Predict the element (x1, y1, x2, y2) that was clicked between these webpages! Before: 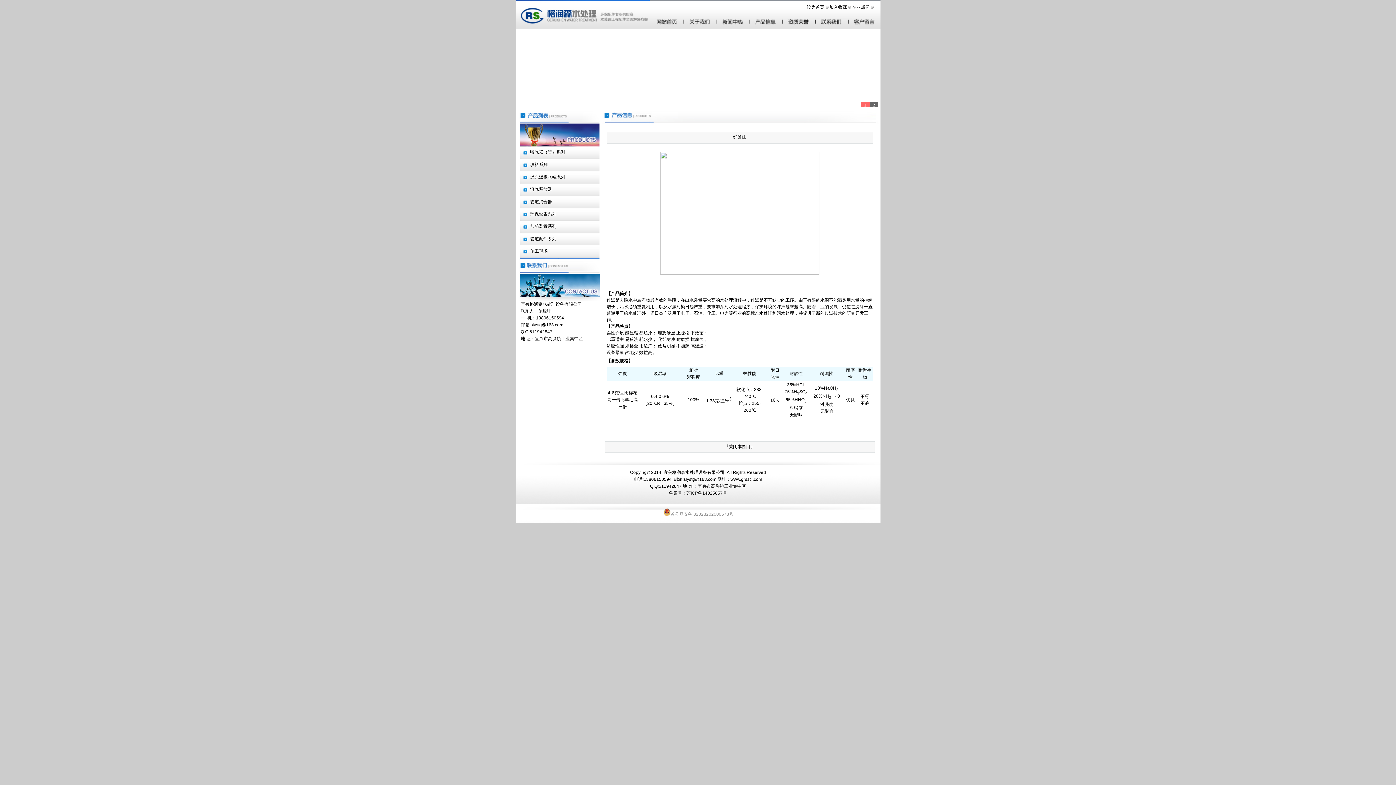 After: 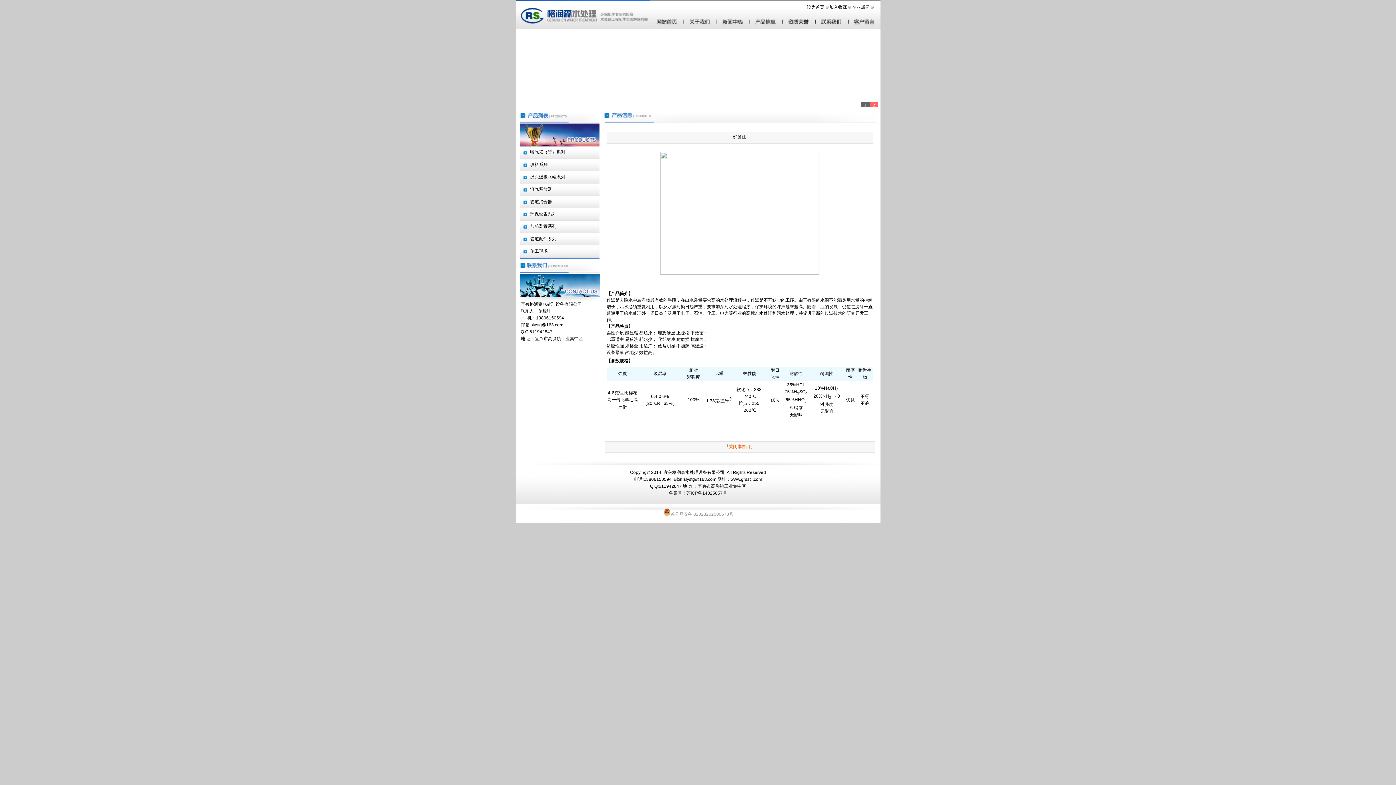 Action: label: 关闭本窗口 bbox: (728, 444, 750, 449)